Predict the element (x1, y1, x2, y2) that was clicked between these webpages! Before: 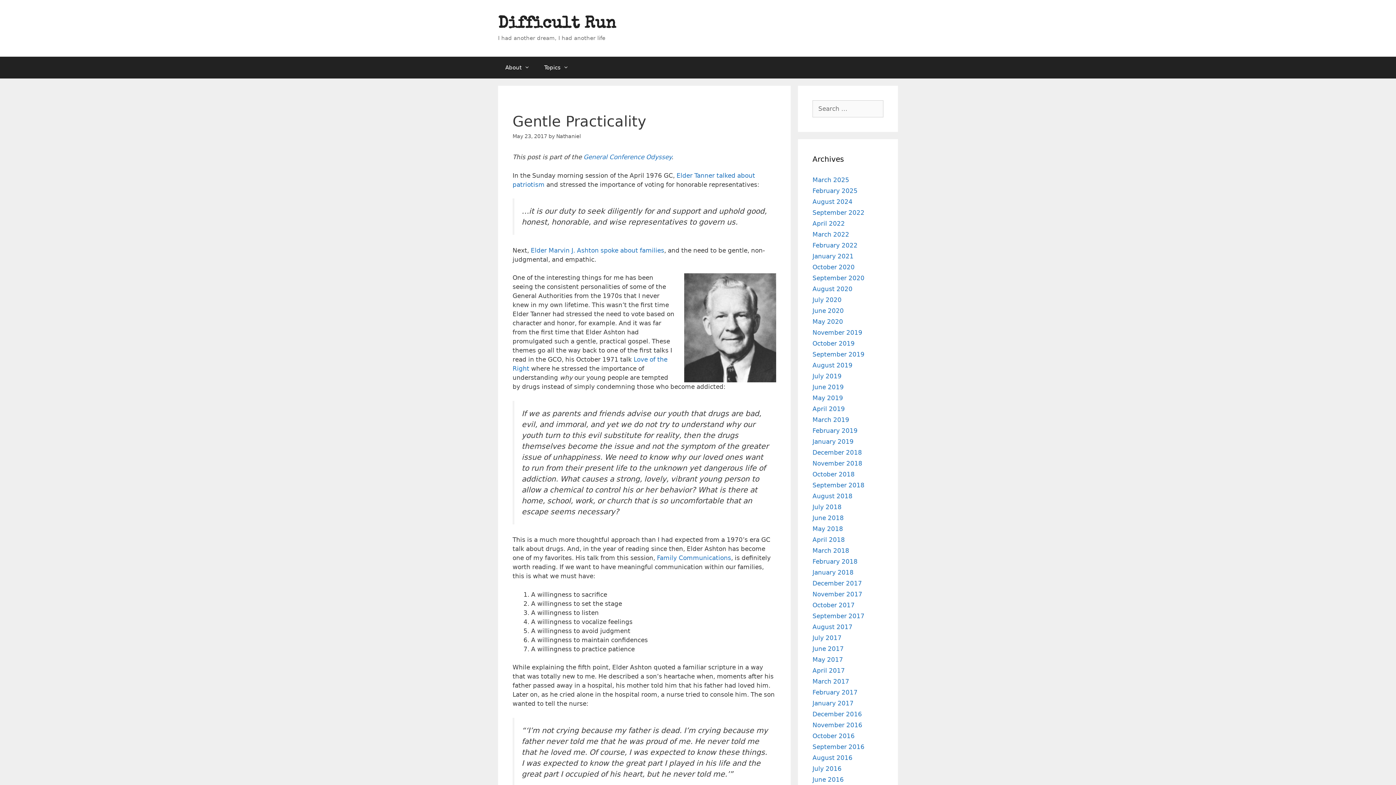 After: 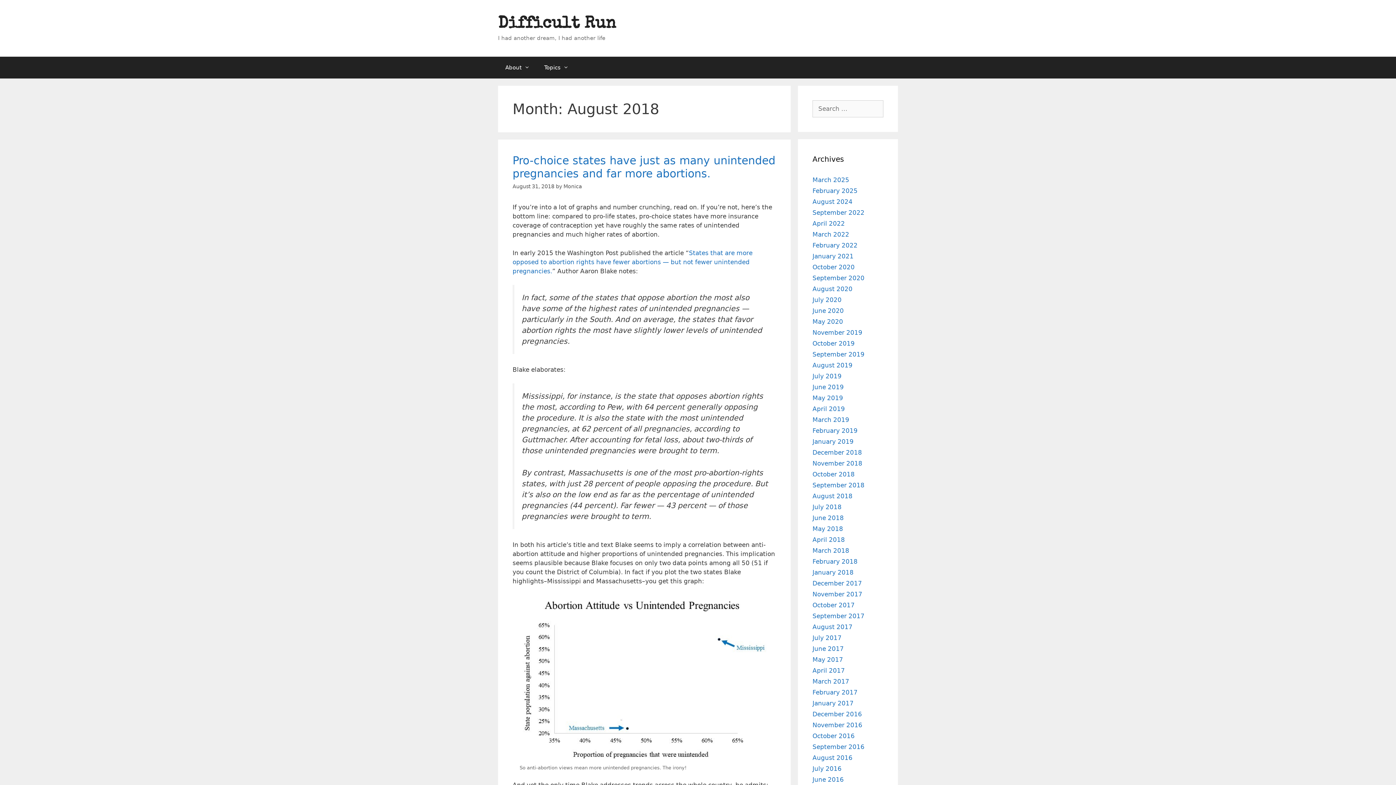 Action: bbox: (812, 492, 852, 500) label: August 2018